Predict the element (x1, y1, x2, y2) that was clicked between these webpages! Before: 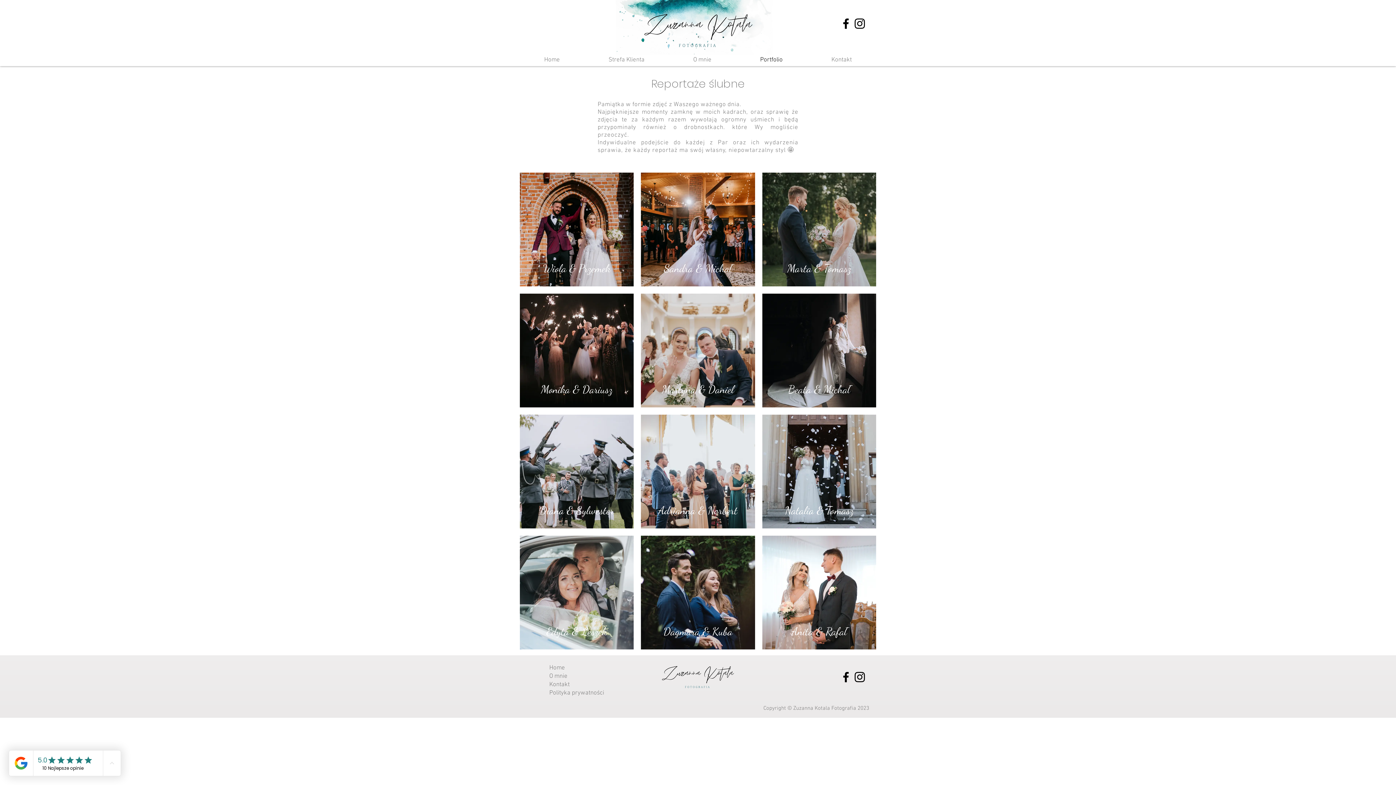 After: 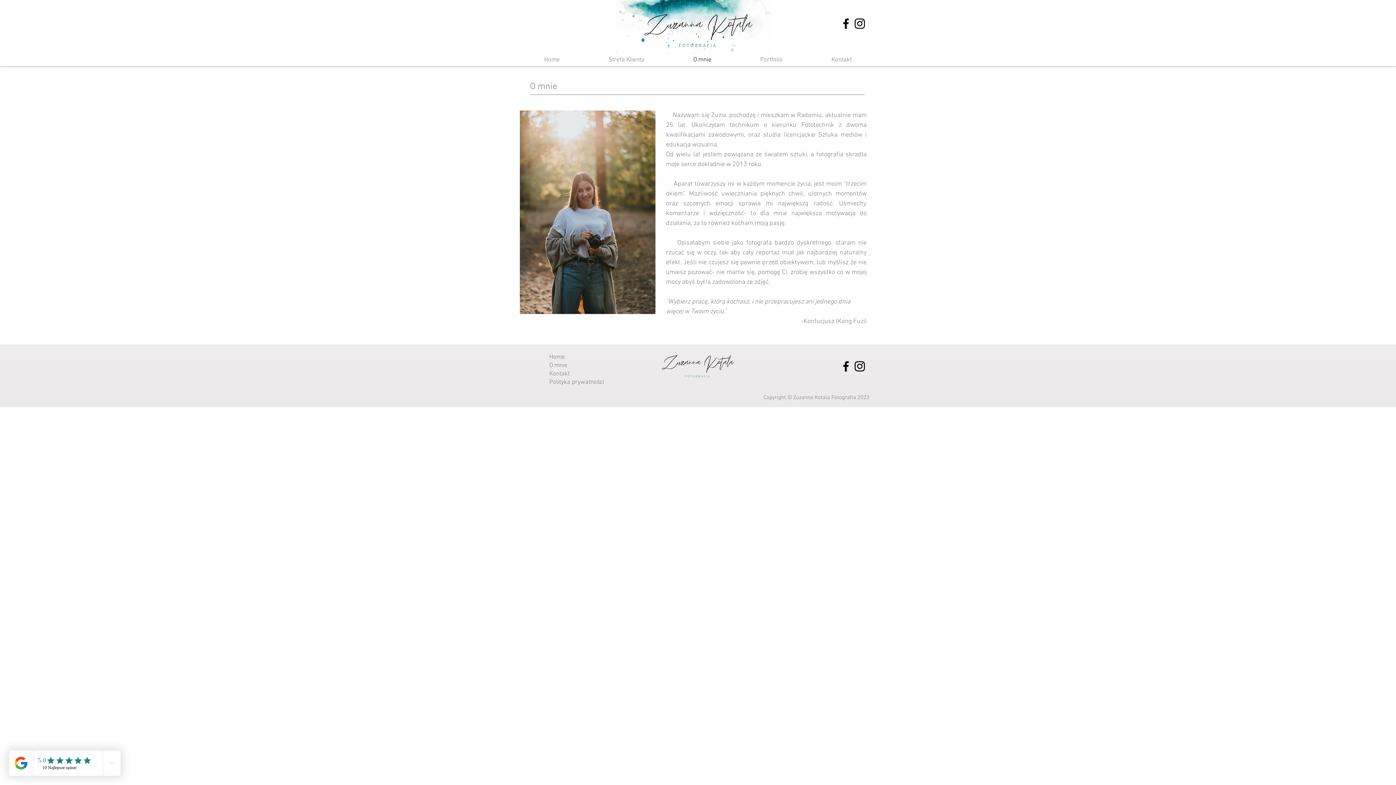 Action: bbox: (549, 673, 567, 680) label: O mnie